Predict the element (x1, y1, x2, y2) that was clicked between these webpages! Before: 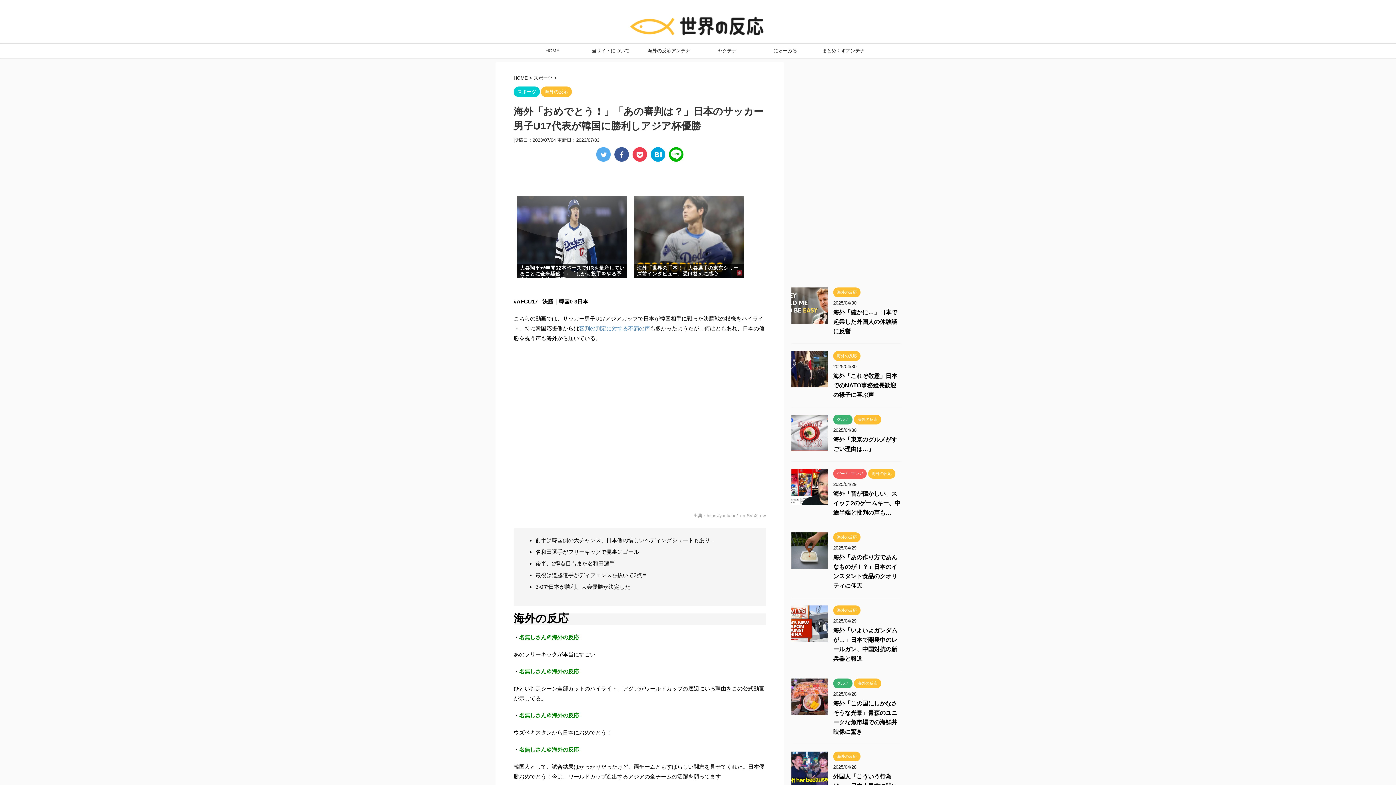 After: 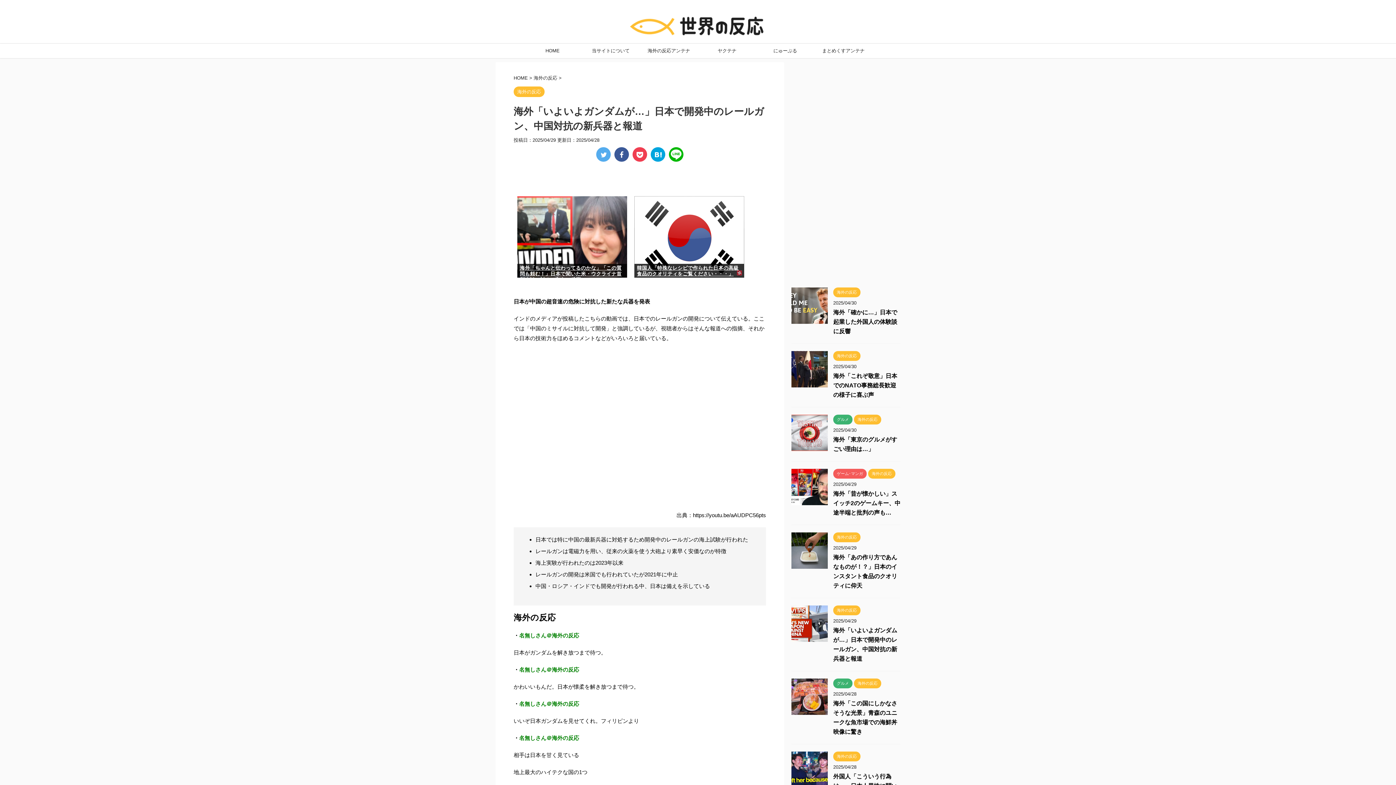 Action: bbox: (791, 635, 828, 641)